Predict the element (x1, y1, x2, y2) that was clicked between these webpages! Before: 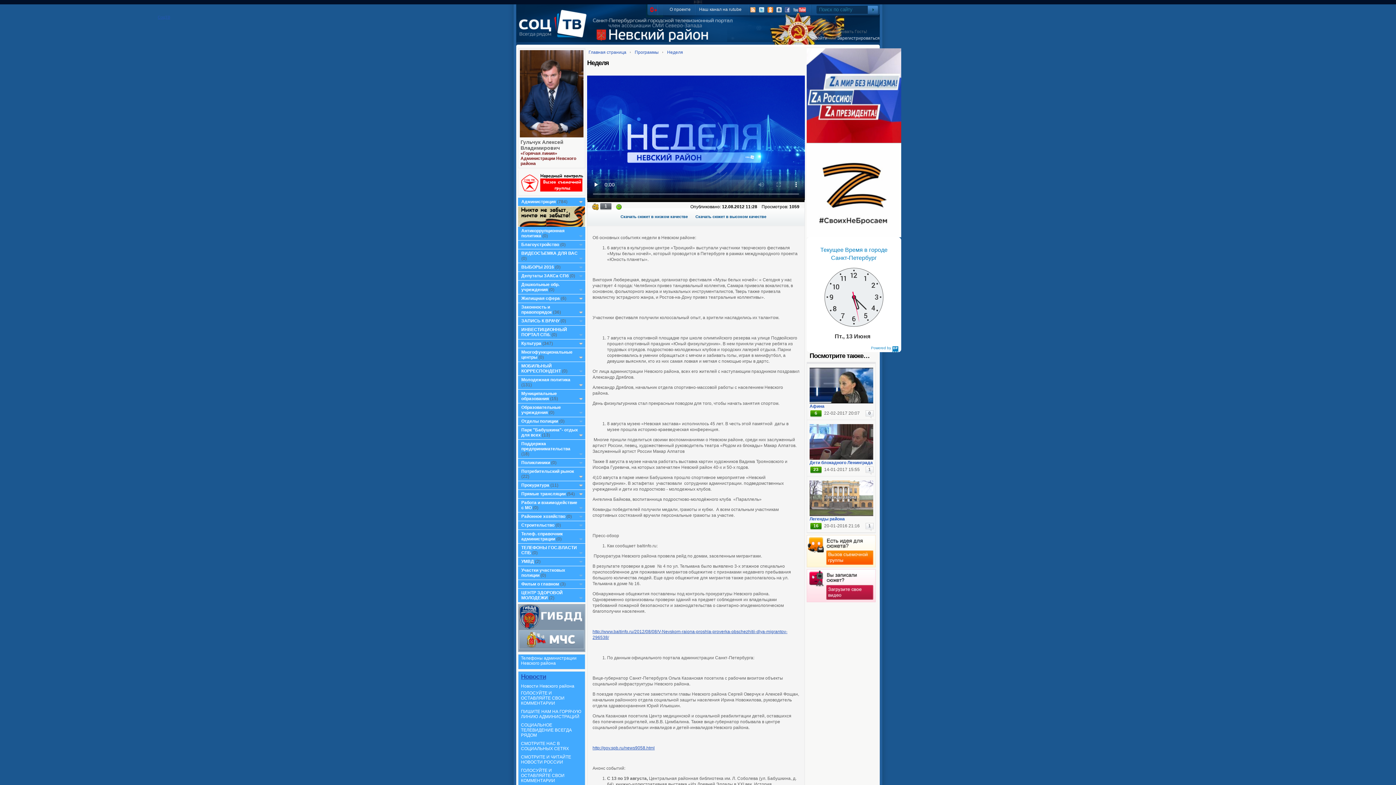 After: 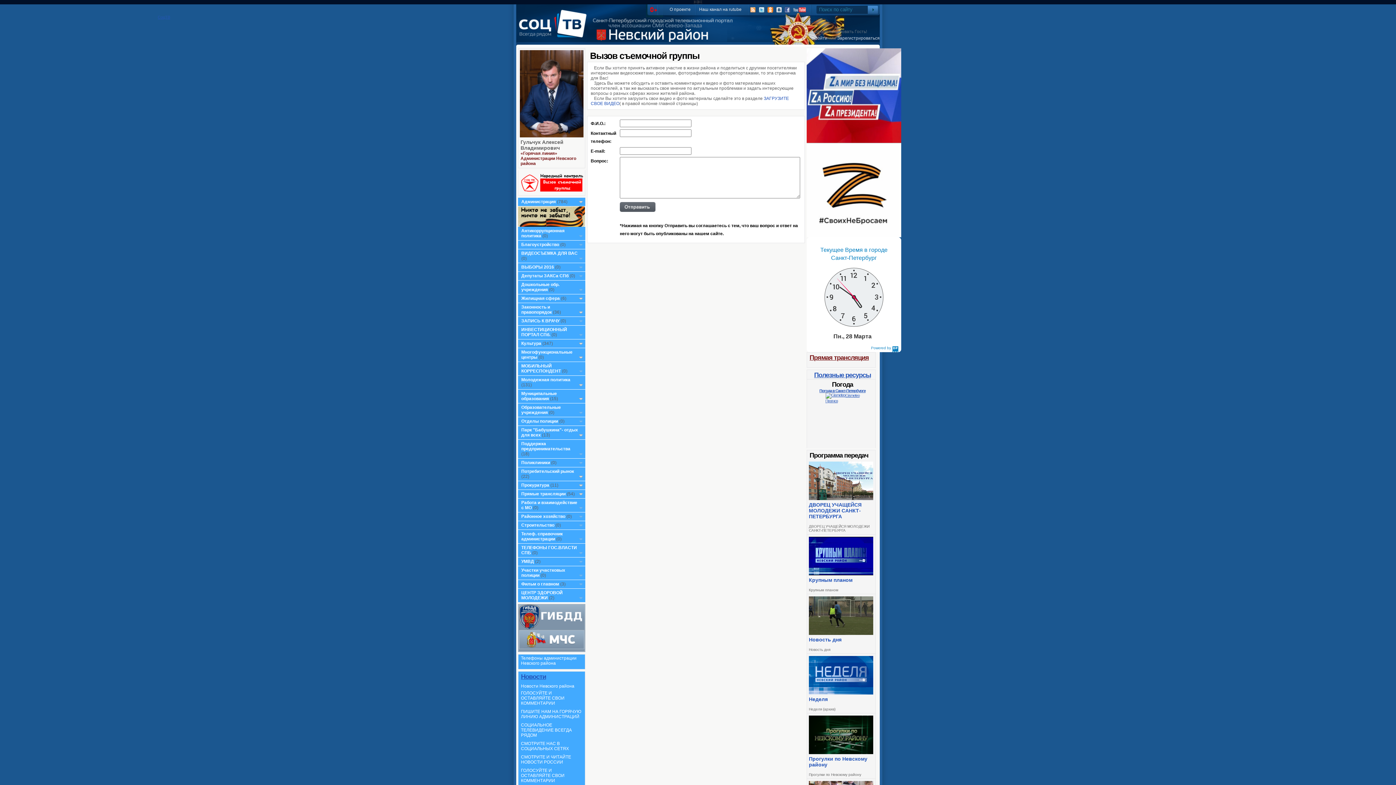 Action: bbox: (520, 190, 586, 194)